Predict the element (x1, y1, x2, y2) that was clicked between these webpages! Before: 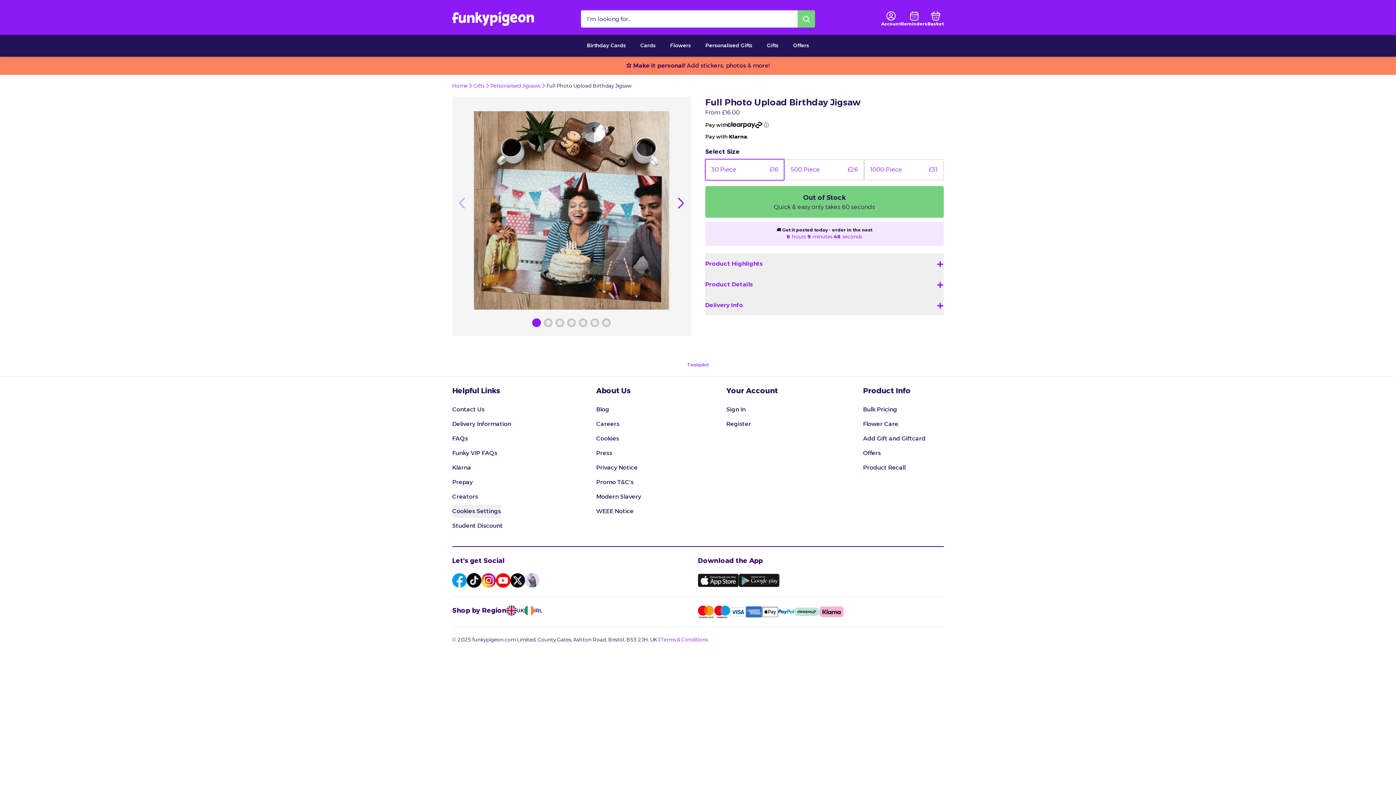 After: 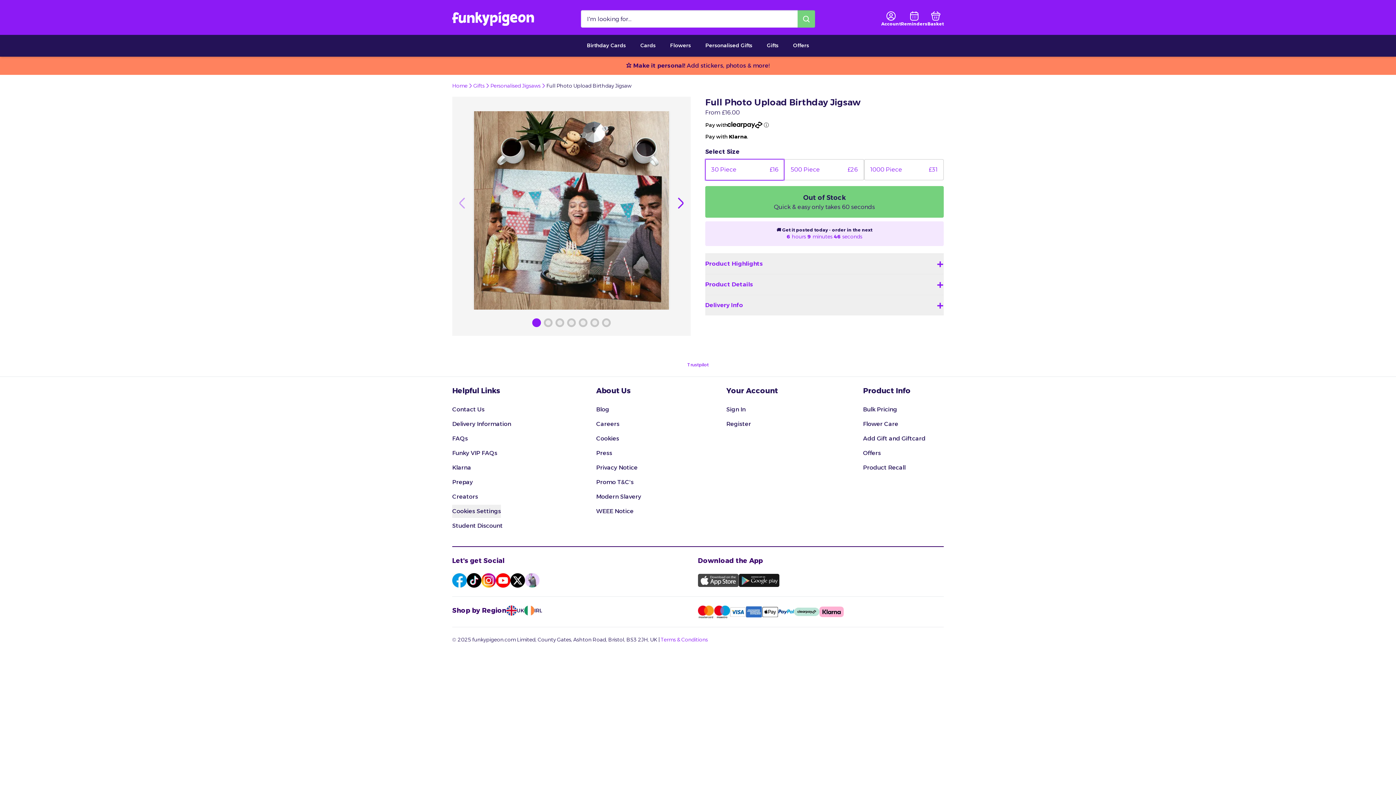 Action: bbox: (698, 574, 738, 588)